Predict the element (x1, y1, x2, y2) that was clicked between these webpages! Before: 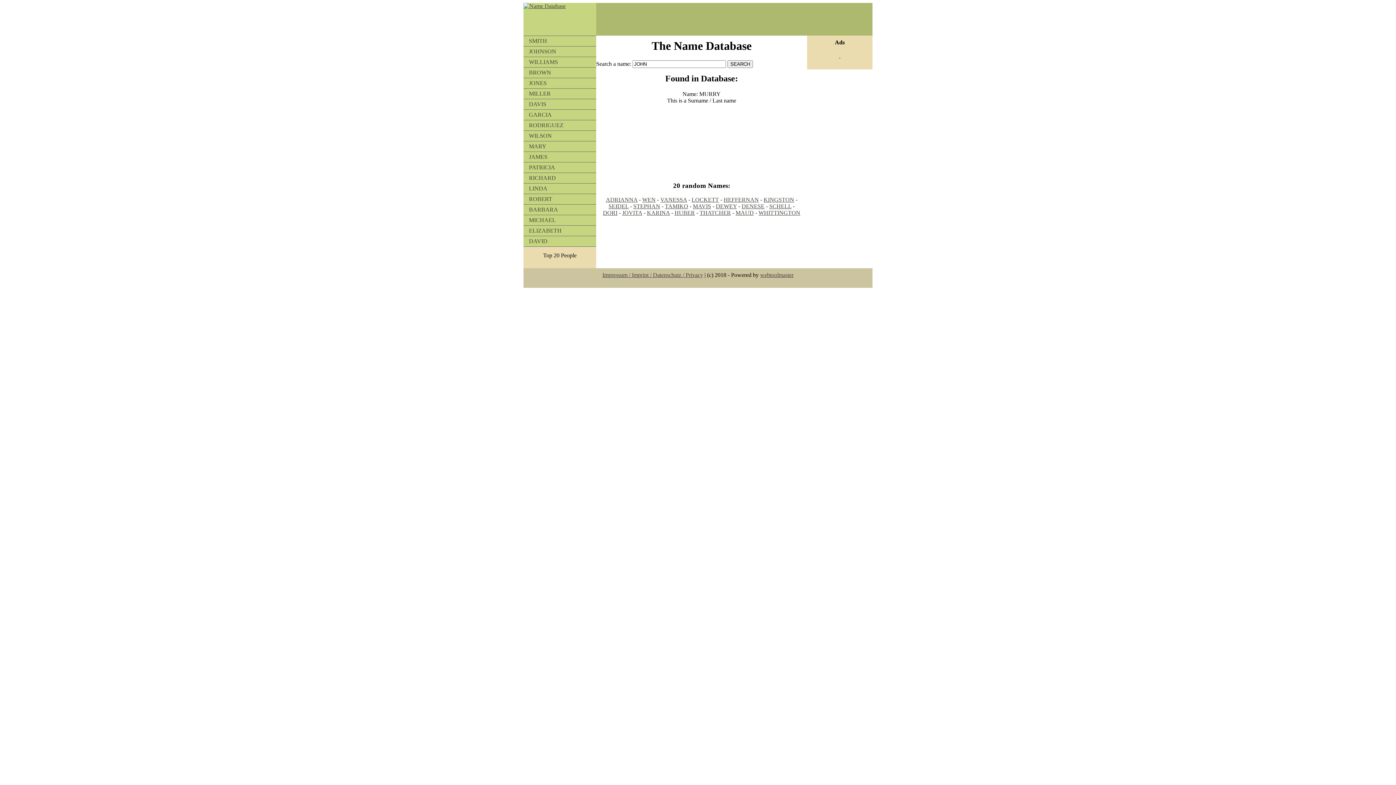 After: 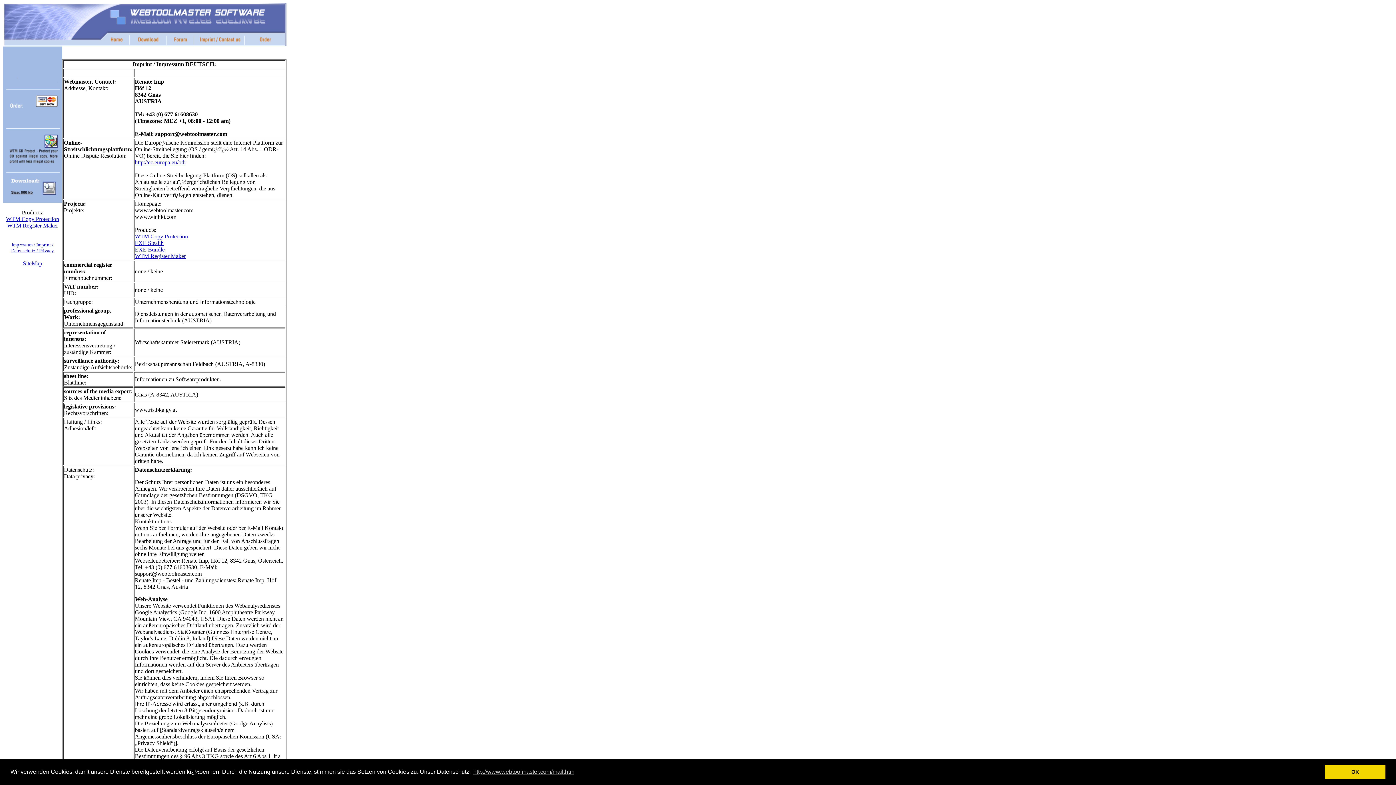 Action: bbox: (602, 272, 703, 278) label: Impressum / Imprint / Datenschutz / Privacy